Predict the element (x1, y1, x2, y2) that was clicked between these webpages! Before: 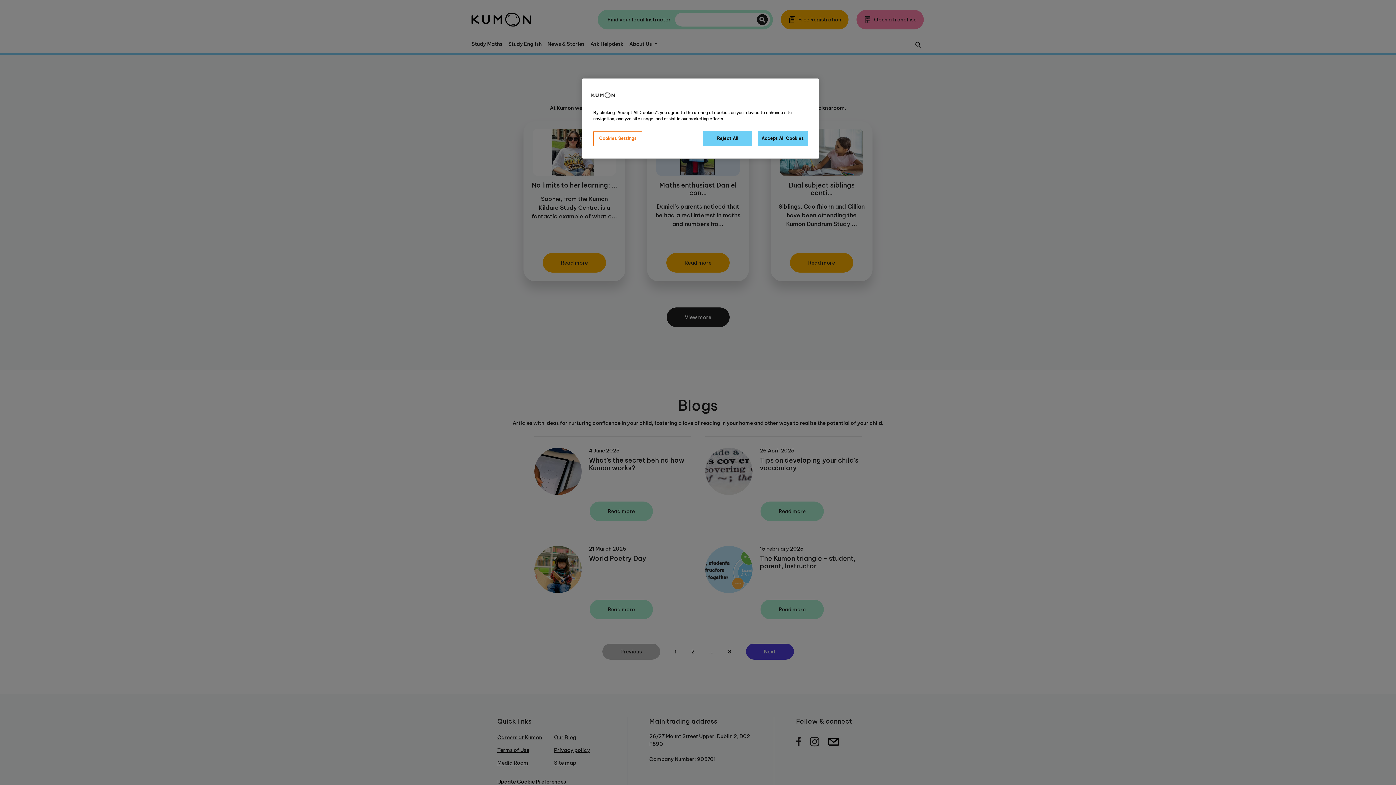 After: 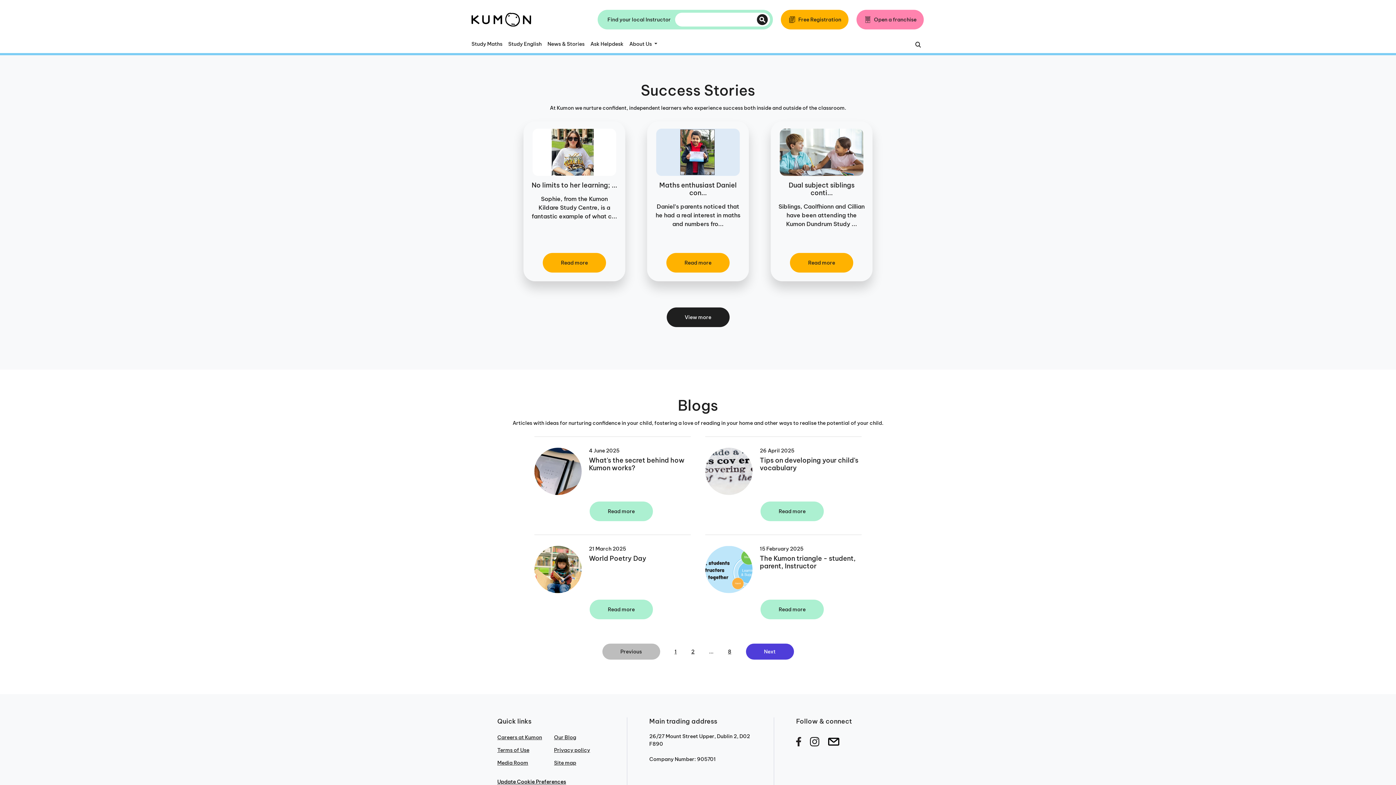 Action: bbox: (757, 131, 808, 146) label: Accept All Cookies